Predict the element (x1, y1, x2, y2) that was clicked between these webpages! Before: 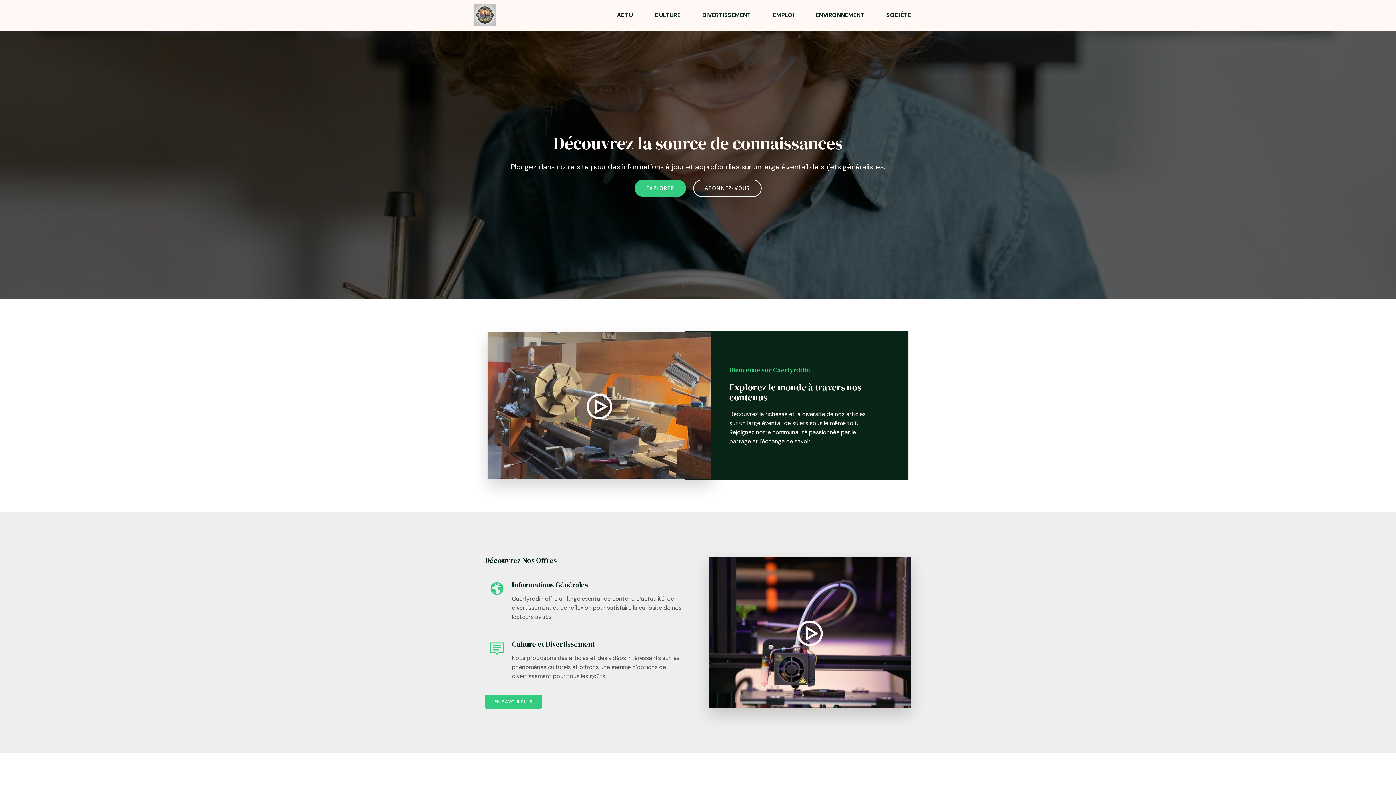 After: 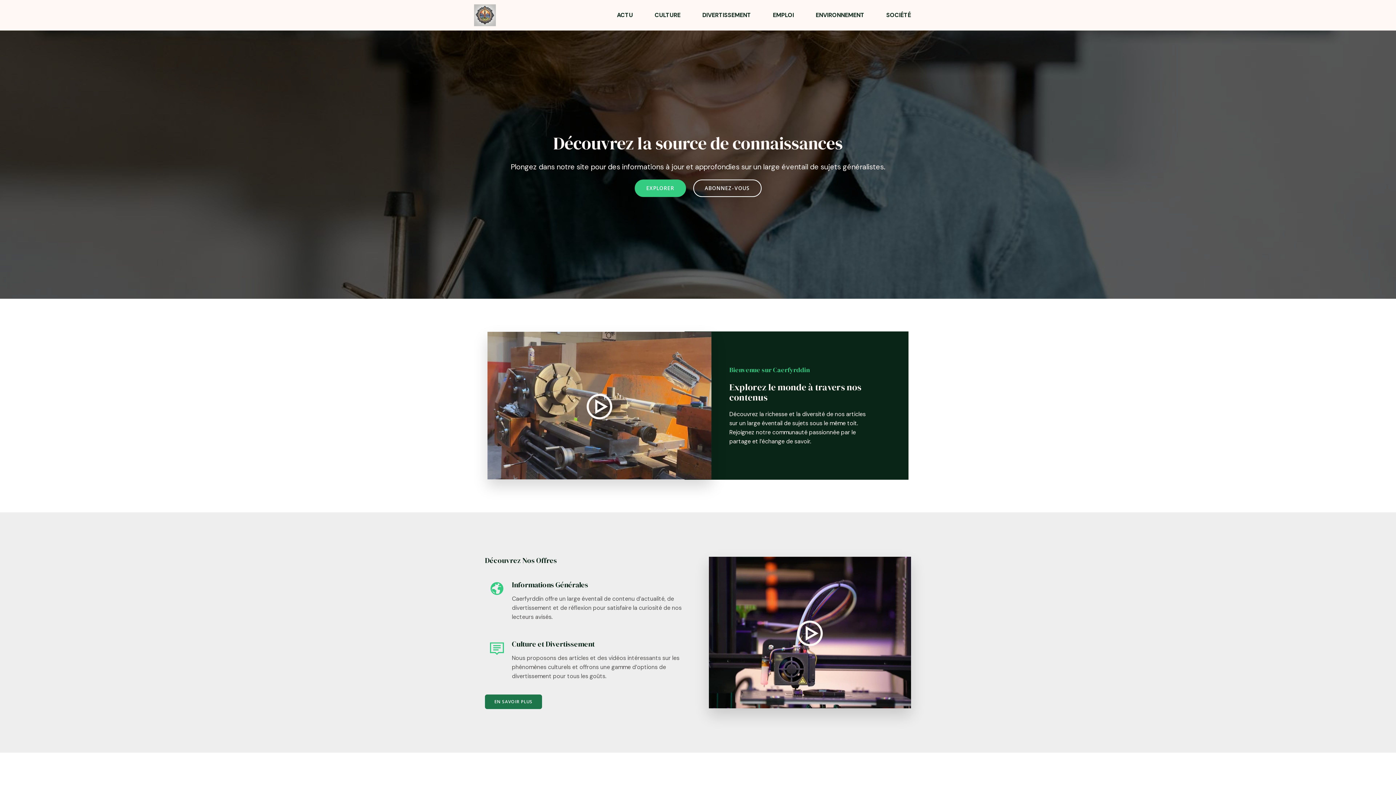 Action: label: EN SAVOIR PLUS bbox: (485, 694, 542, 709)